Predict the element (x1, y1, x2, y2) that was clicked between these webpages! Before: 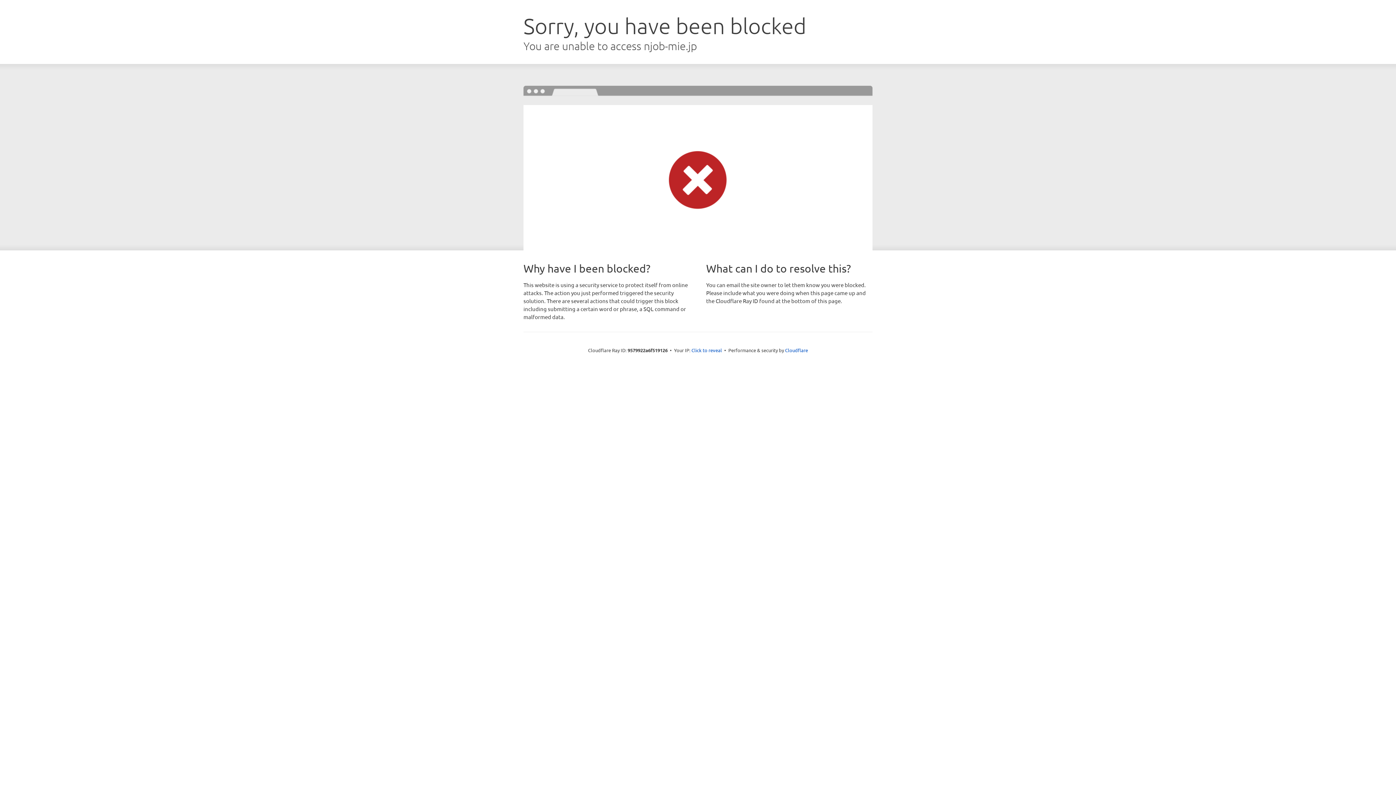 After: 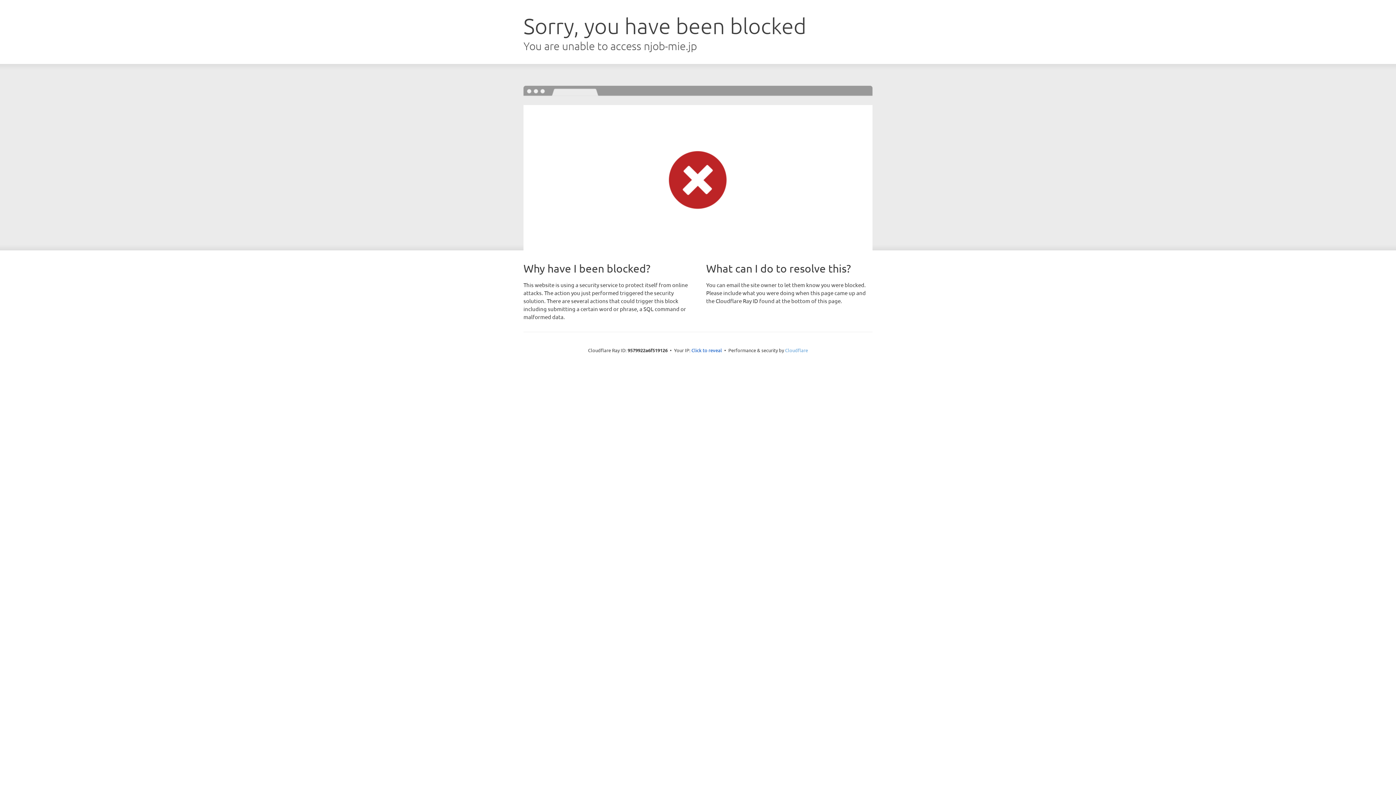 Action: bbox: (785, 347, 808, 353) label: Cloudflare